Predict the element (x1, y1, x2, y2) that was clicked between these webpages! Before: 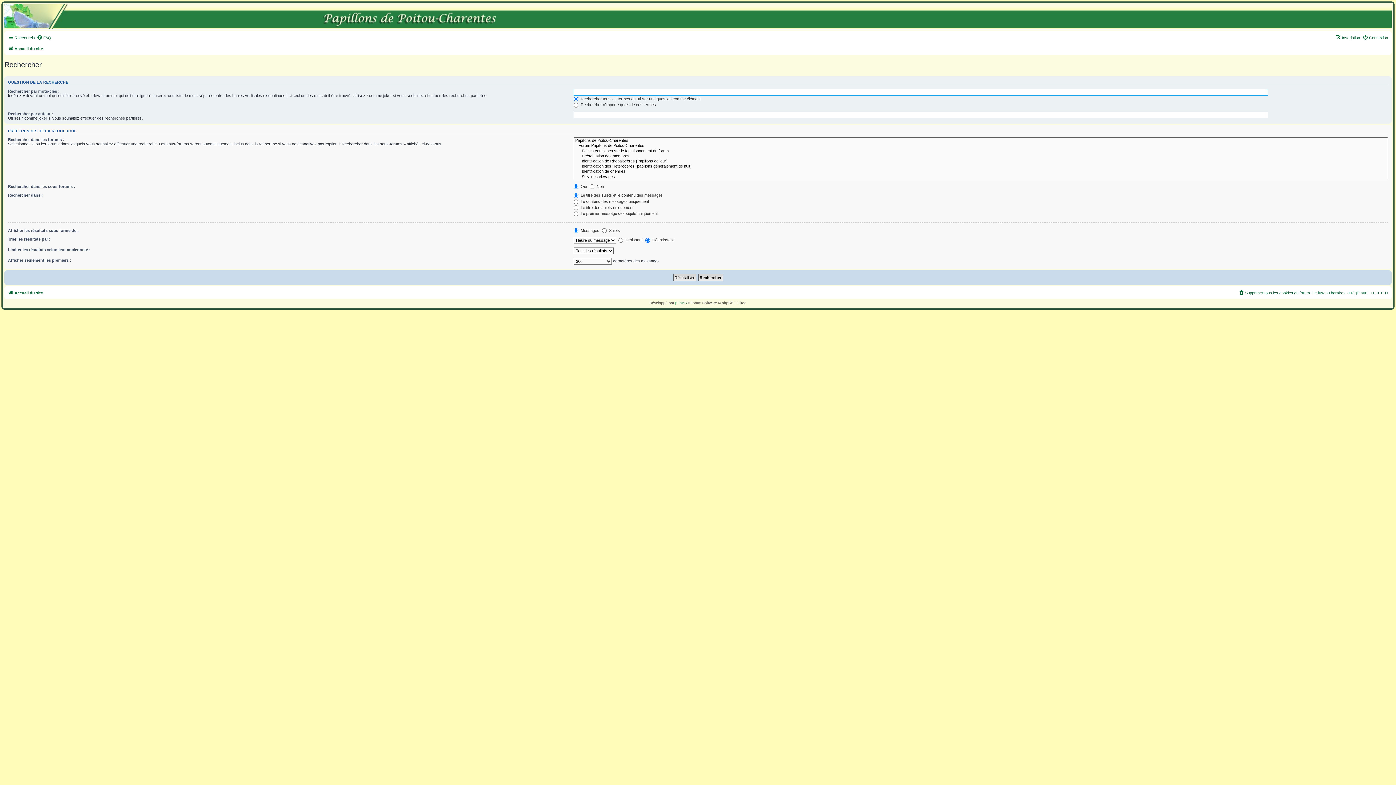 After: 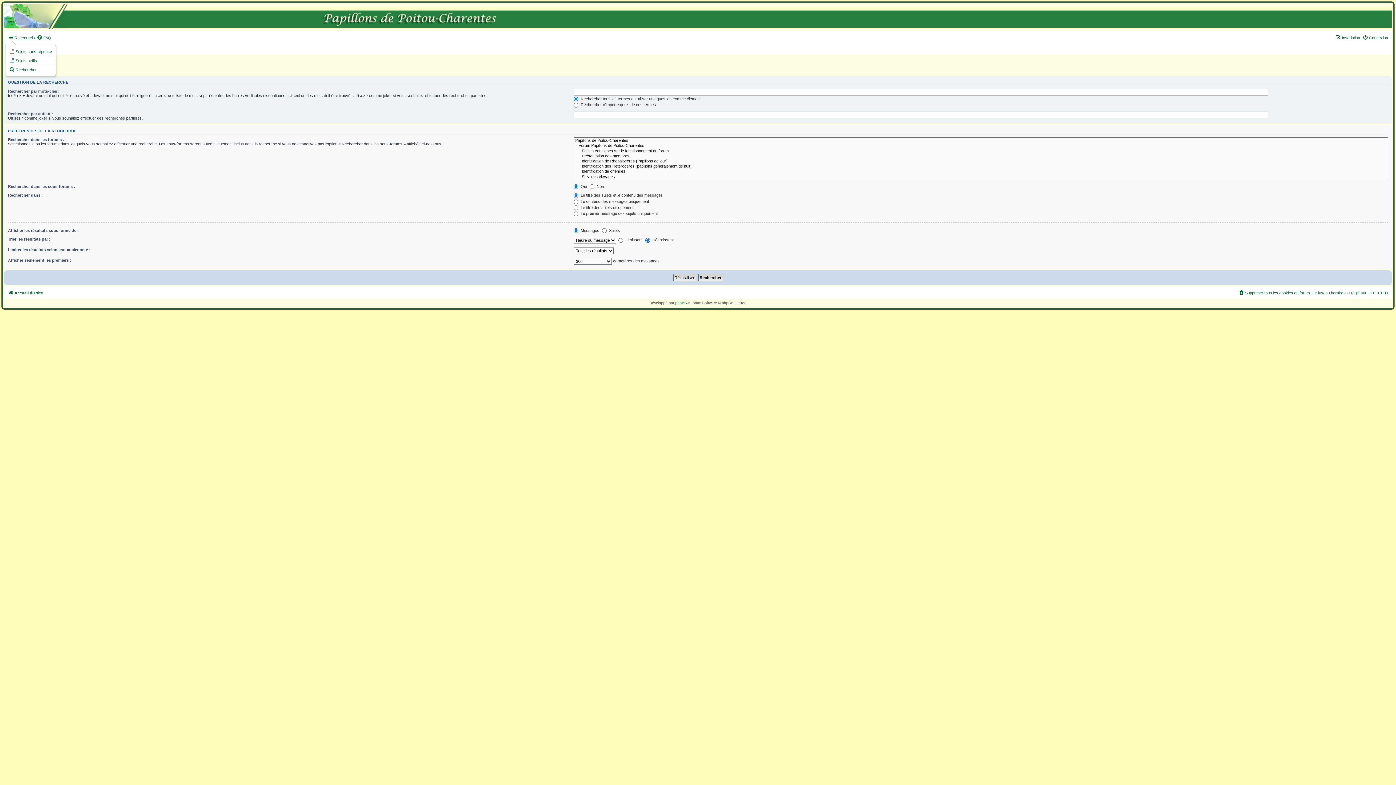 Action: bbox: (8, 33, 34, 42) label: Raccourcis